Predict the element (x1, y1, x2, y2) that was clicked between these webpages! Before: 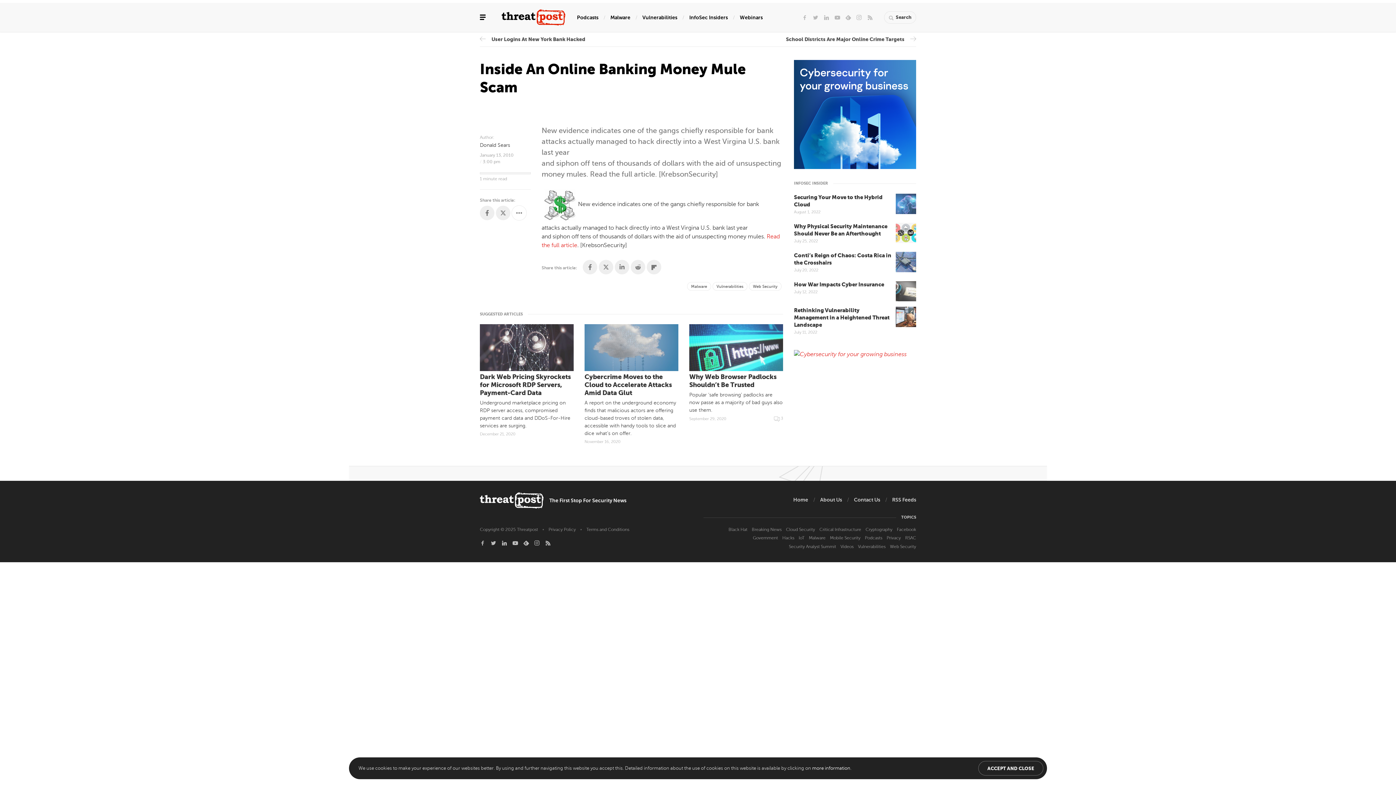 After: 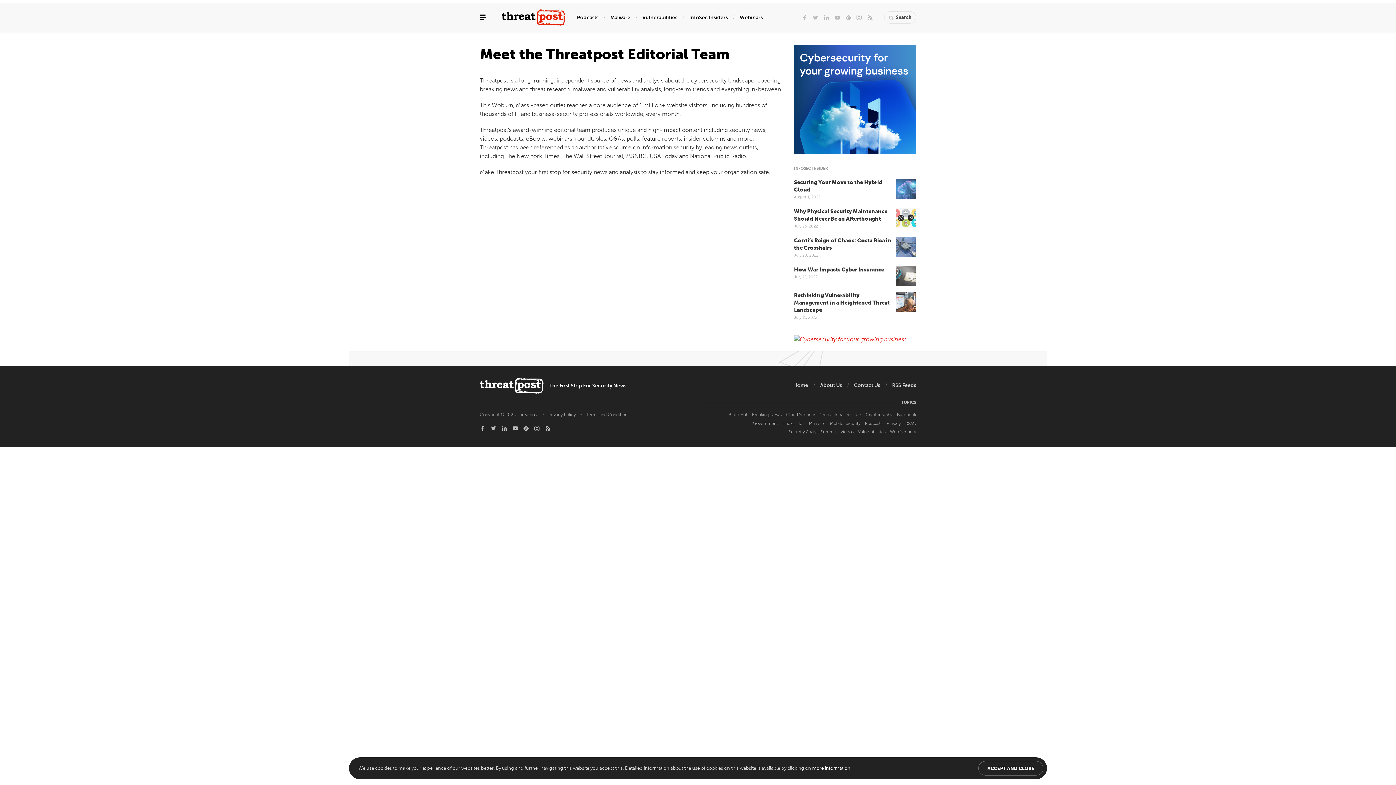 Action: bbox: (820, 493, 842, 506) label: About Us